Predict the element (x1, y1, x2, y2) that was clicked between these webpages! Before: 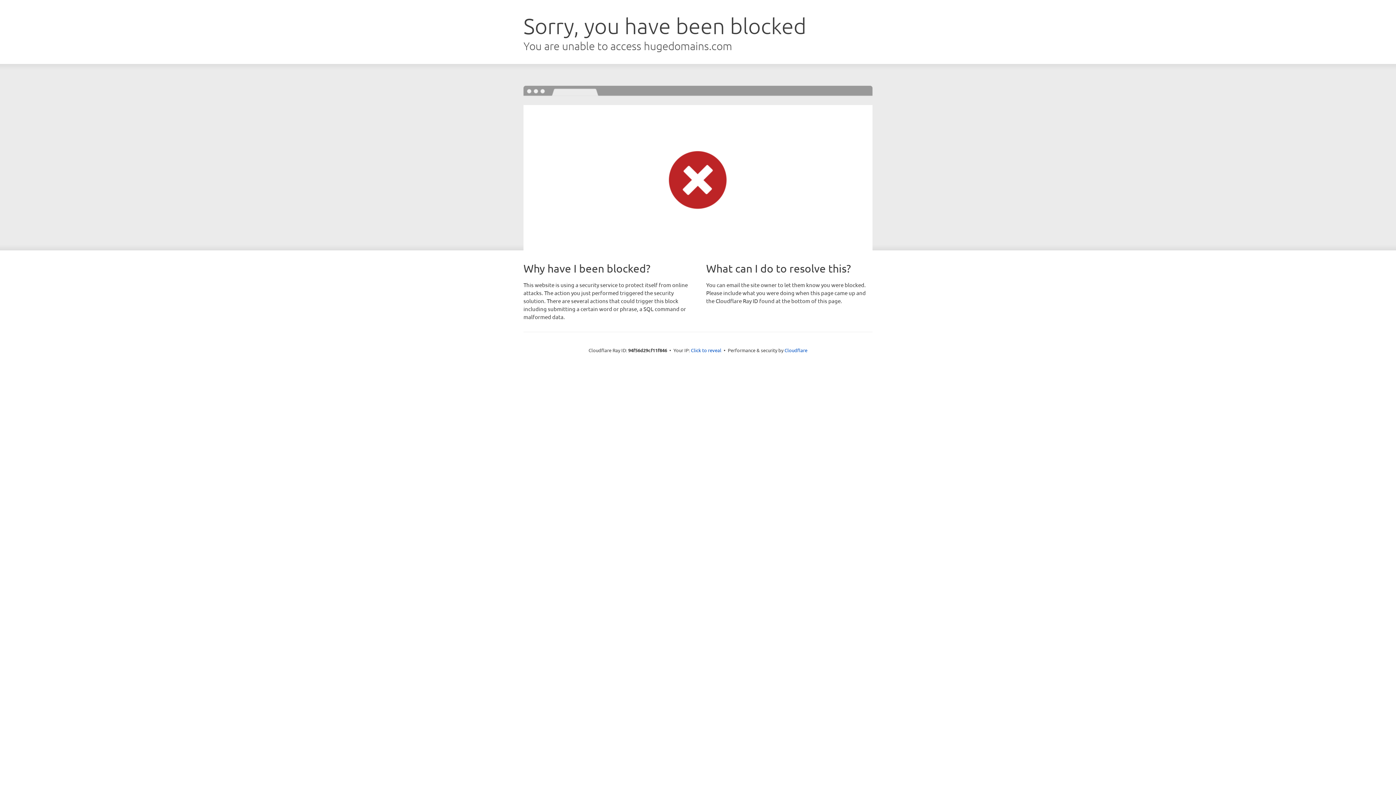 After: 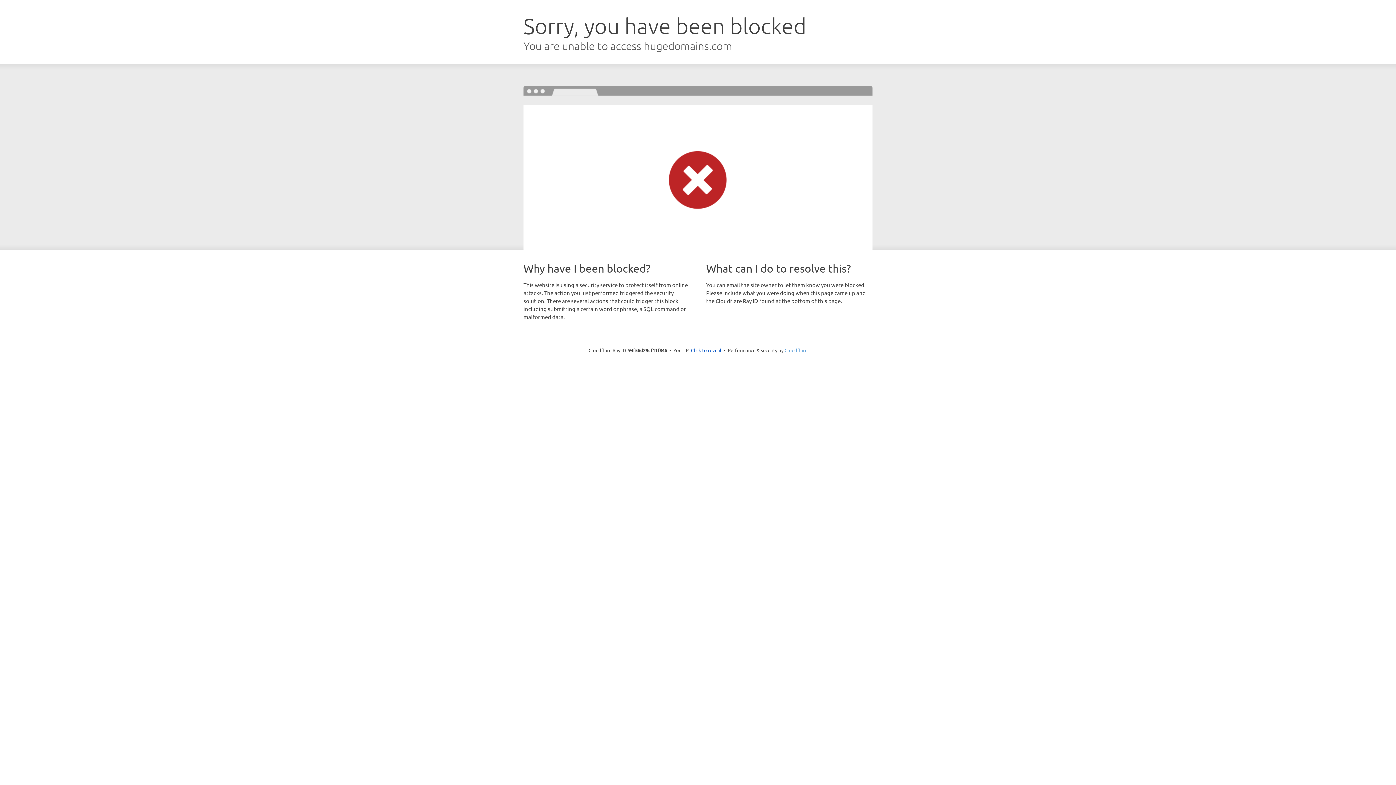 Action: bbox: (784, 347, 807, 353) label: Cloudflare